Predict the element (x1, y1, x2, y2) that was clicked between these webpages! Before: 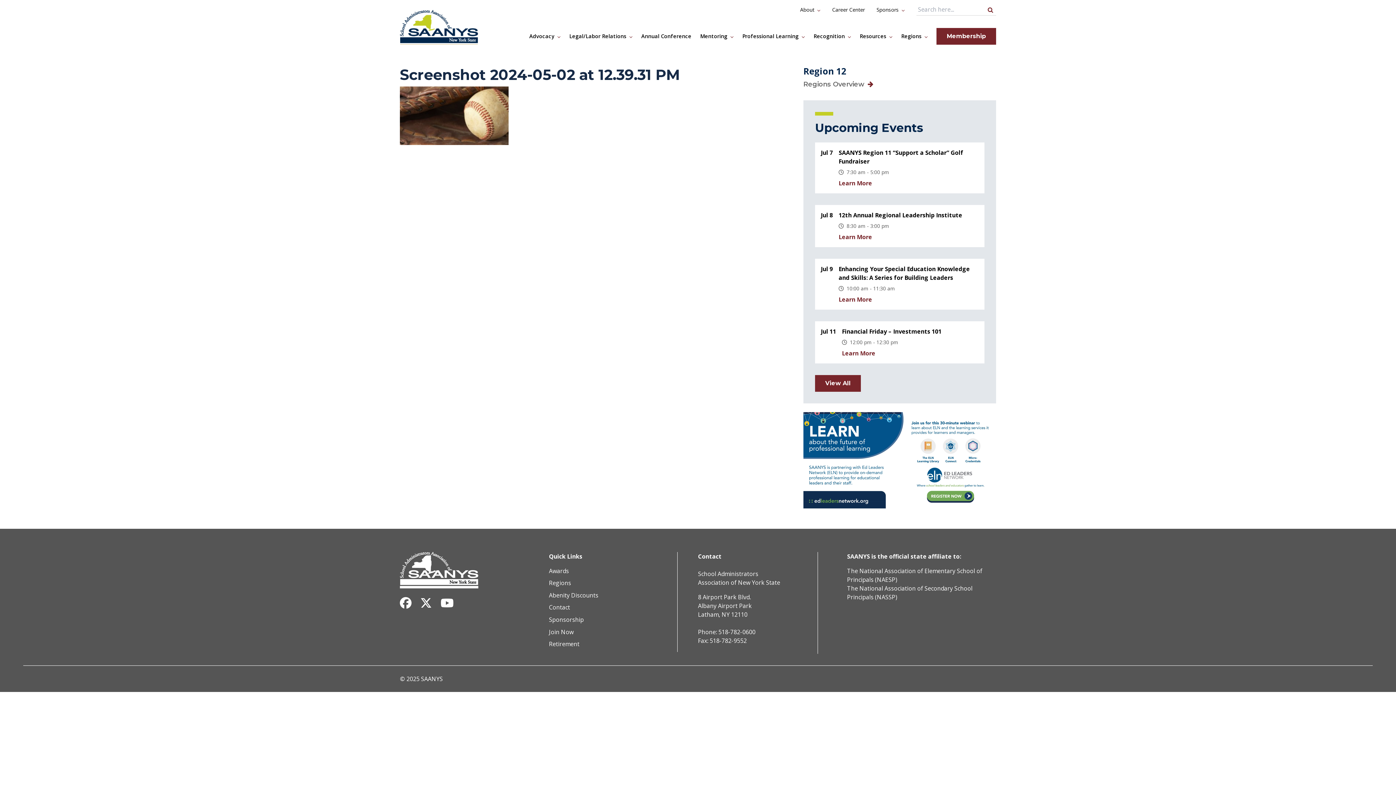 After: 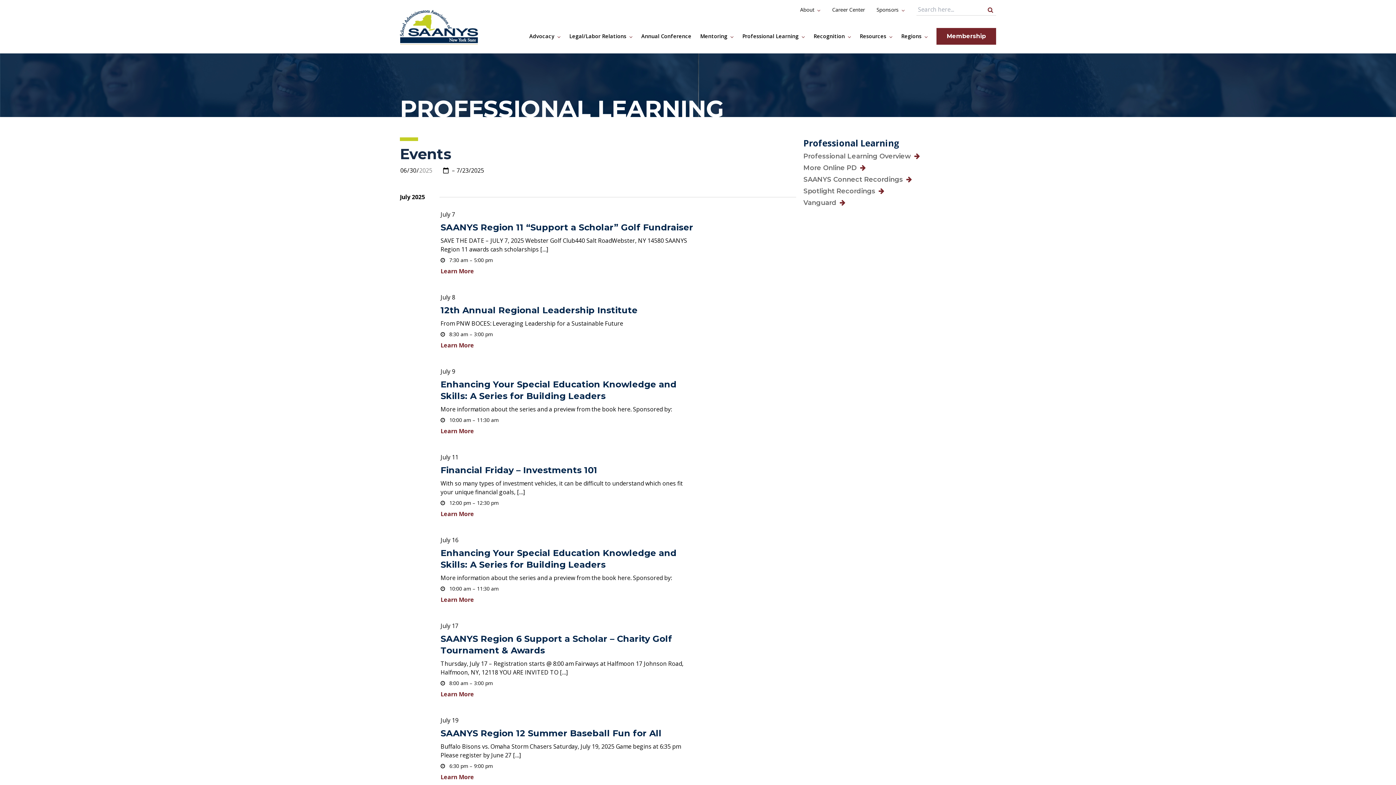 Action: label: View All bbox: (815, 375, 861, 391)